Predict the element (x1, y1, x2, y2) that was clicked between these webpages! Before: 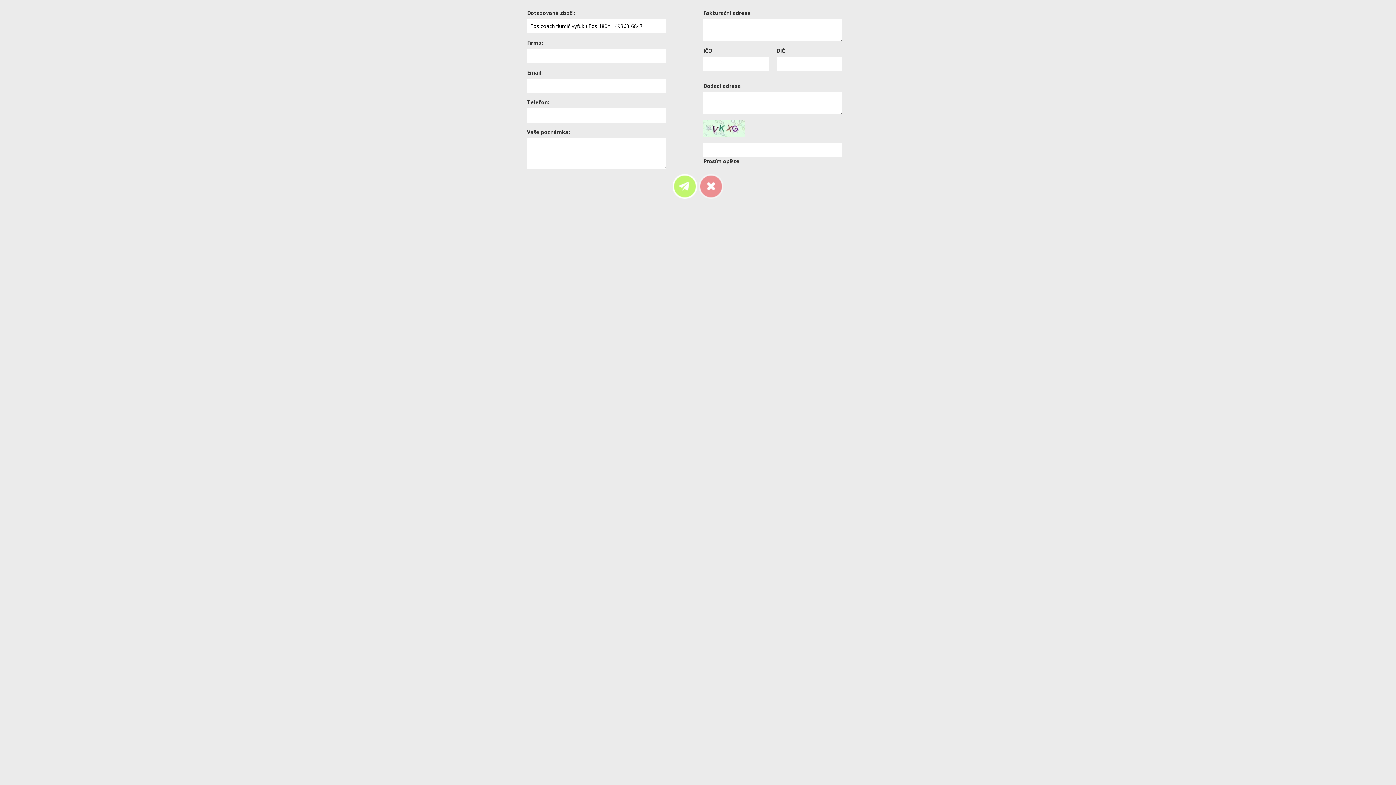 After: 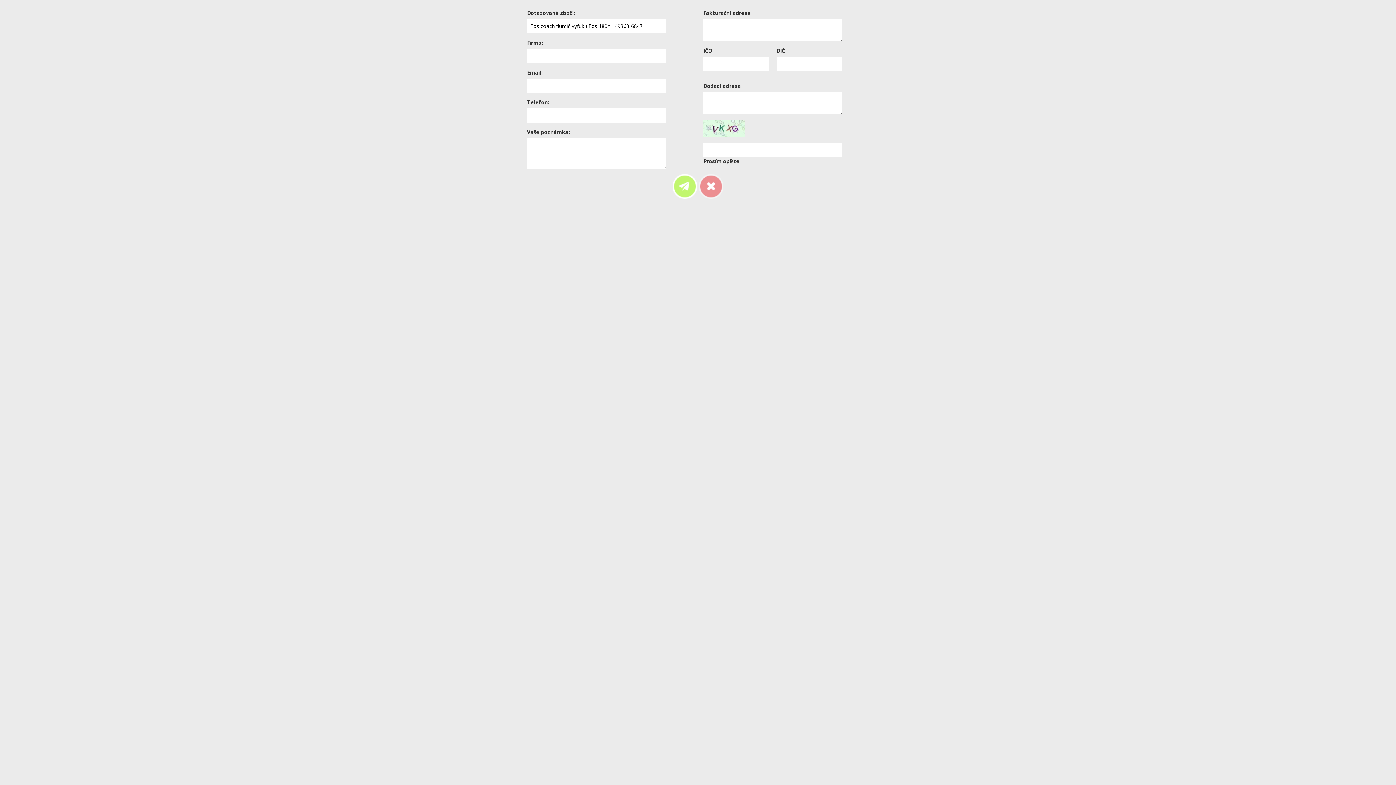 Action: bbox: (698, 174, 723, 198) label: Zrušit